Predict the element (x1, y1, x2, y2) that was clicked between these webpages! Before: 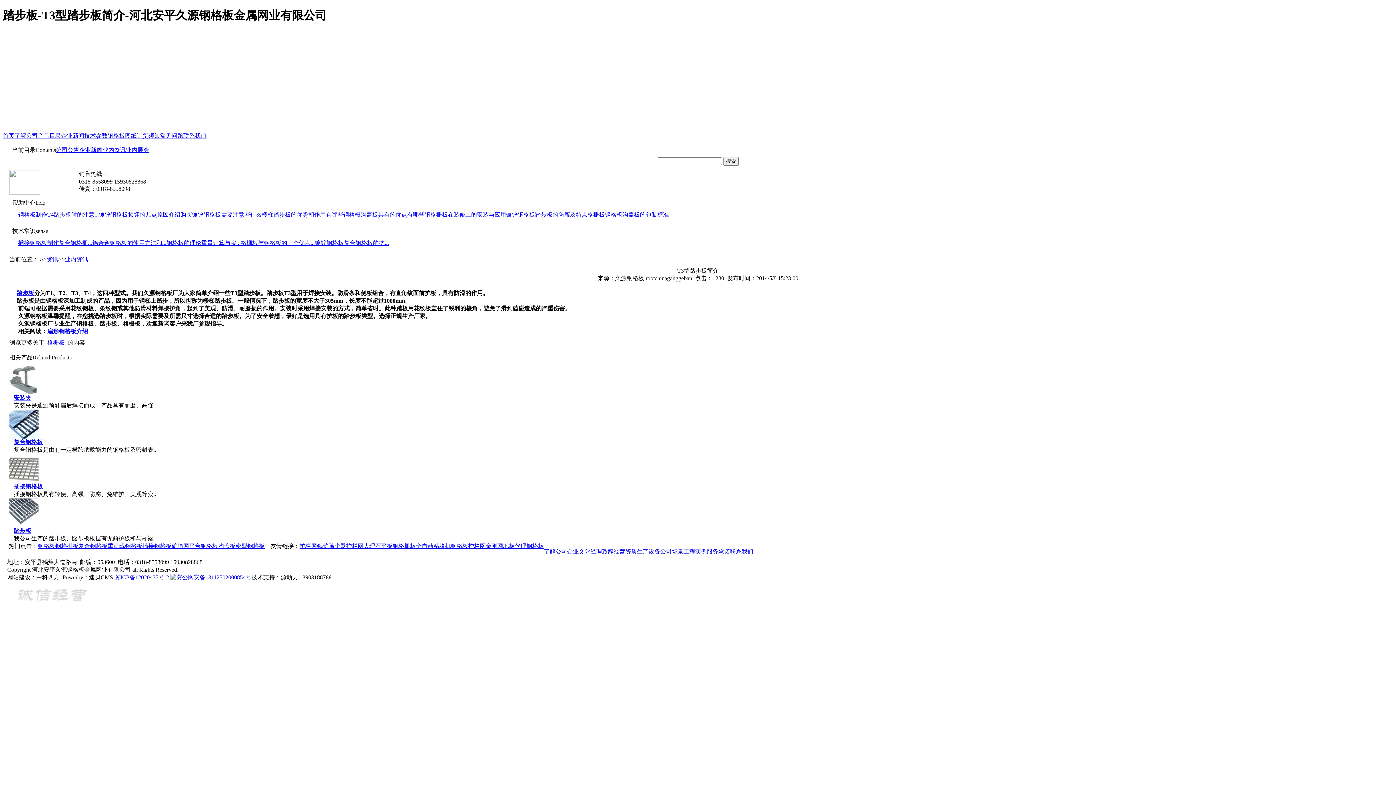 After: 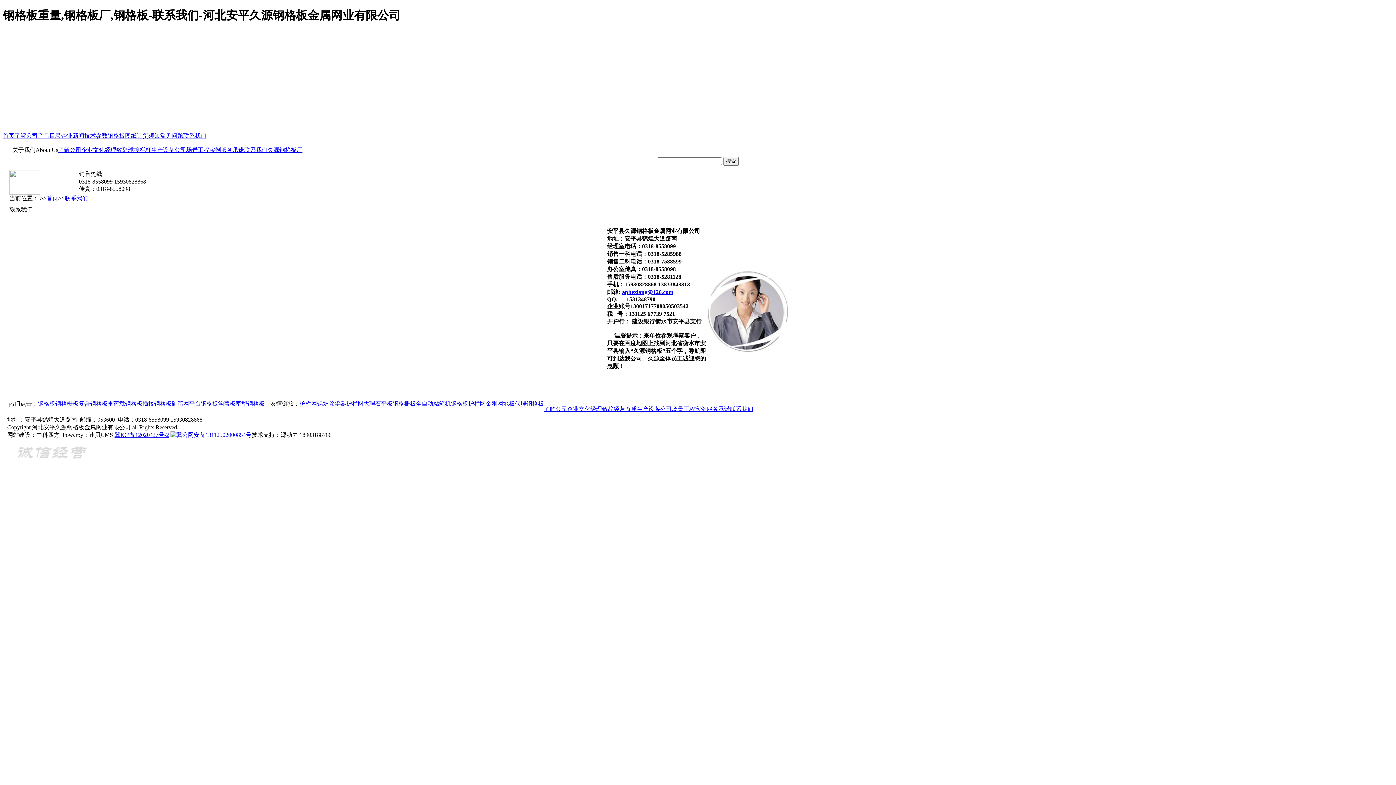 Action: label: 联系我们 bbox: (730, 548, 753, 554)